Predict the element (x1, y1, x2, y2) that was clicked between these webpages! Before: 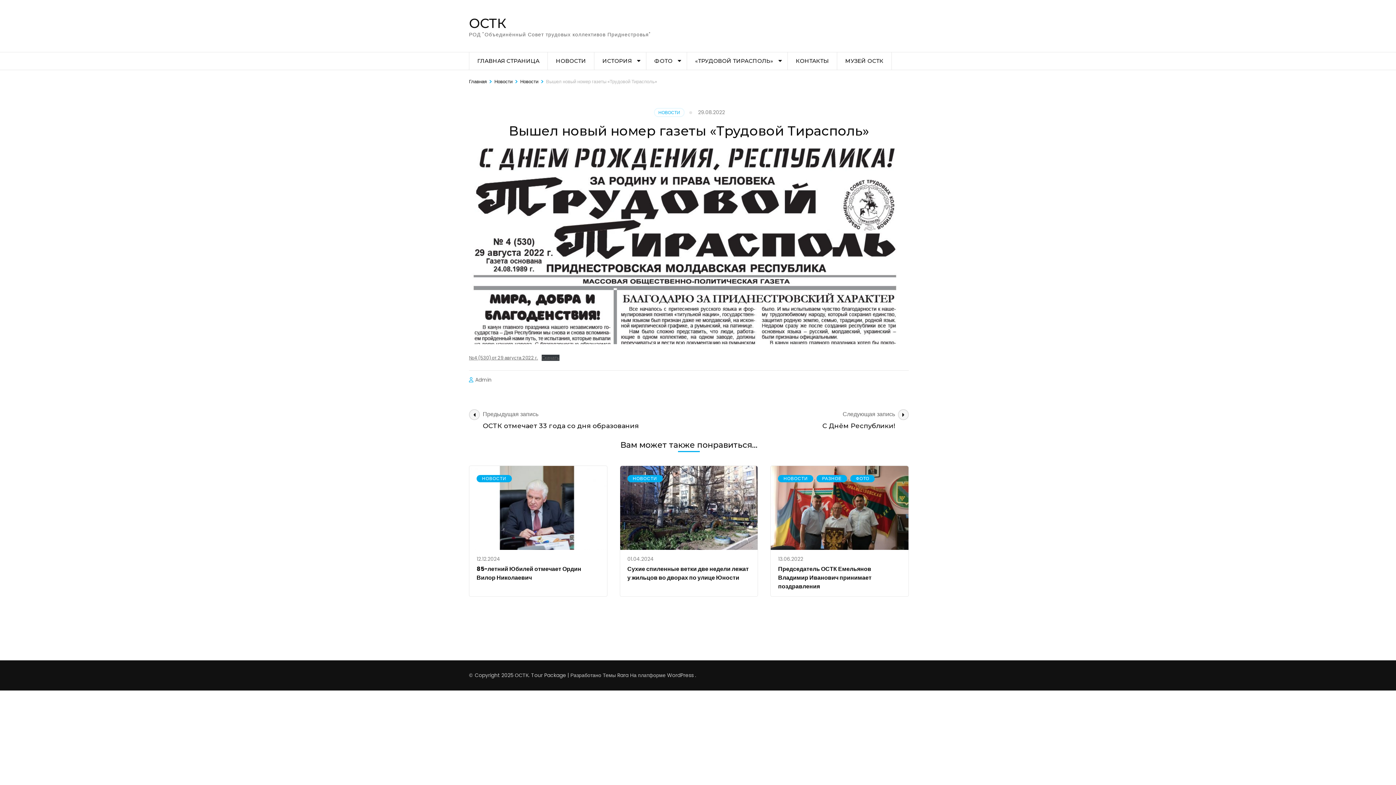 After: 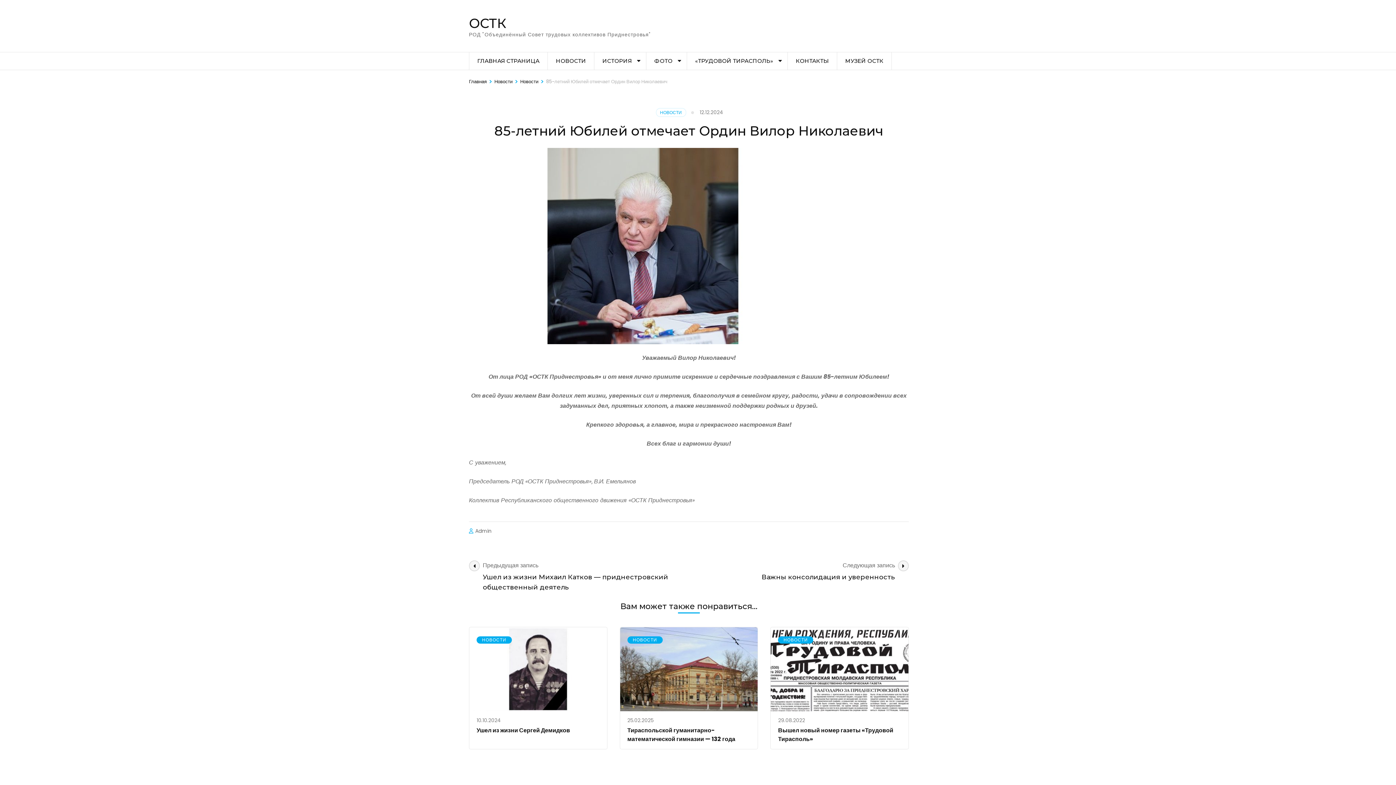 Action: label: 85-летний Юбилей отмечает Ордин Вилор Николаевич bbox: (476, 565, 581, 582)